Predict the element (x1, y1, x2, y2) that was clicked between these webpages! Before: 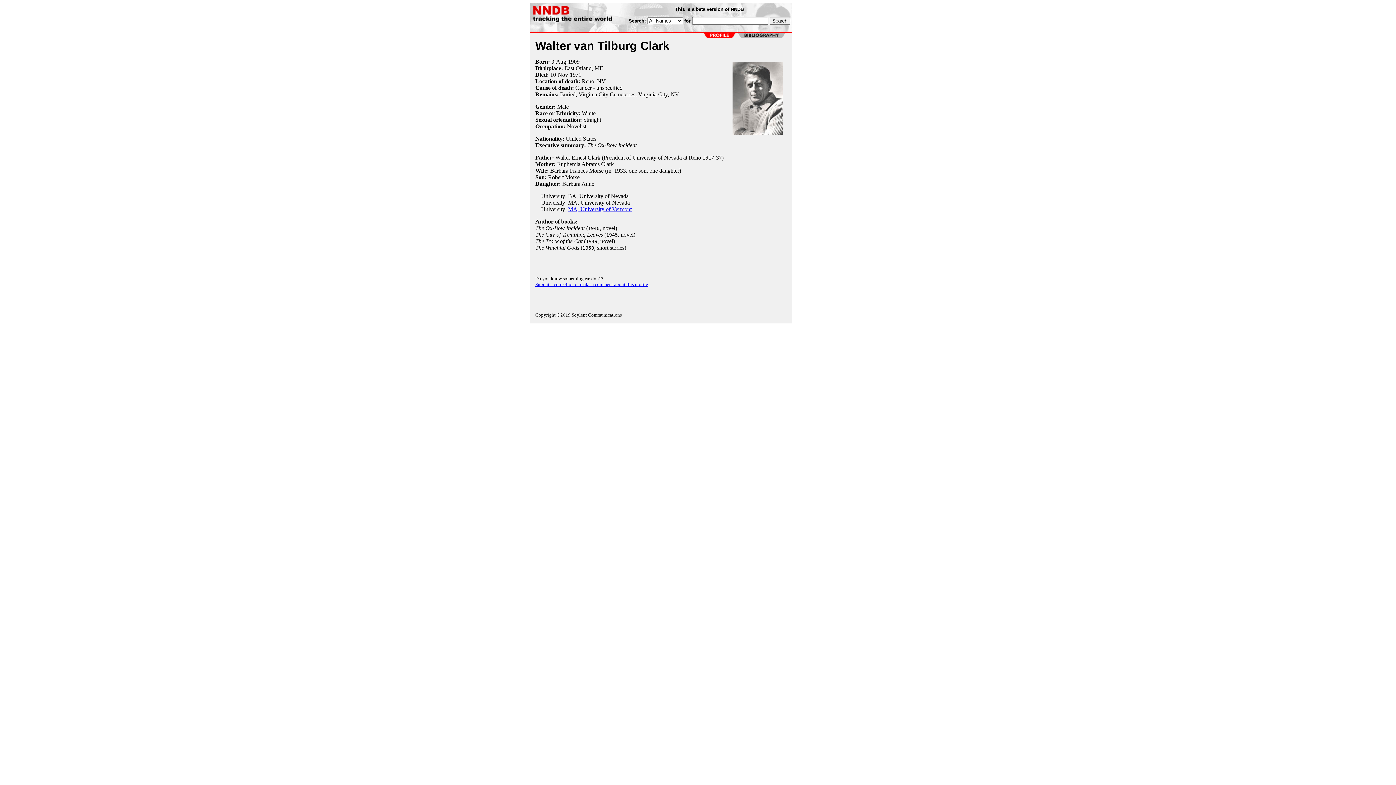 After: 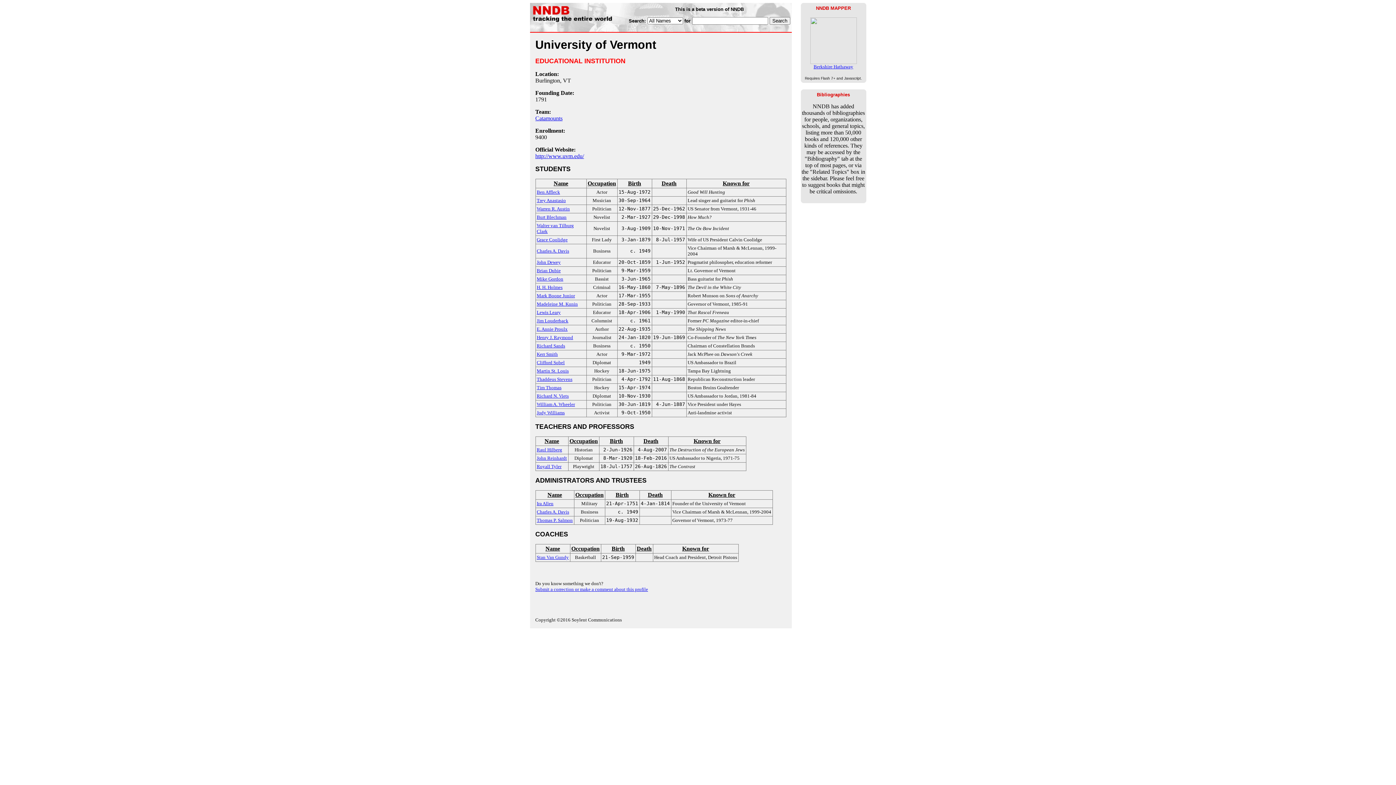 Action: label: MA, University of Vermont bbox: (568, 206, 631, 212)